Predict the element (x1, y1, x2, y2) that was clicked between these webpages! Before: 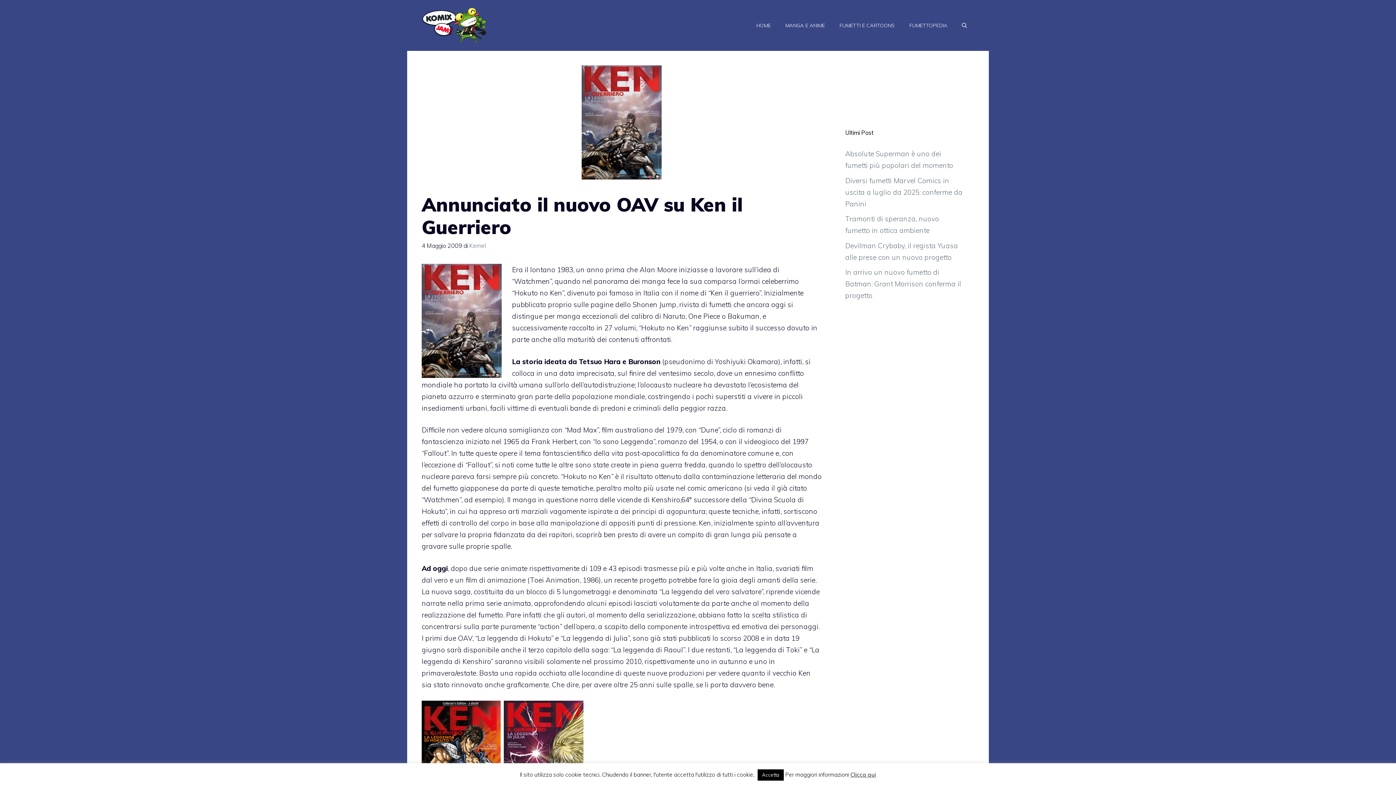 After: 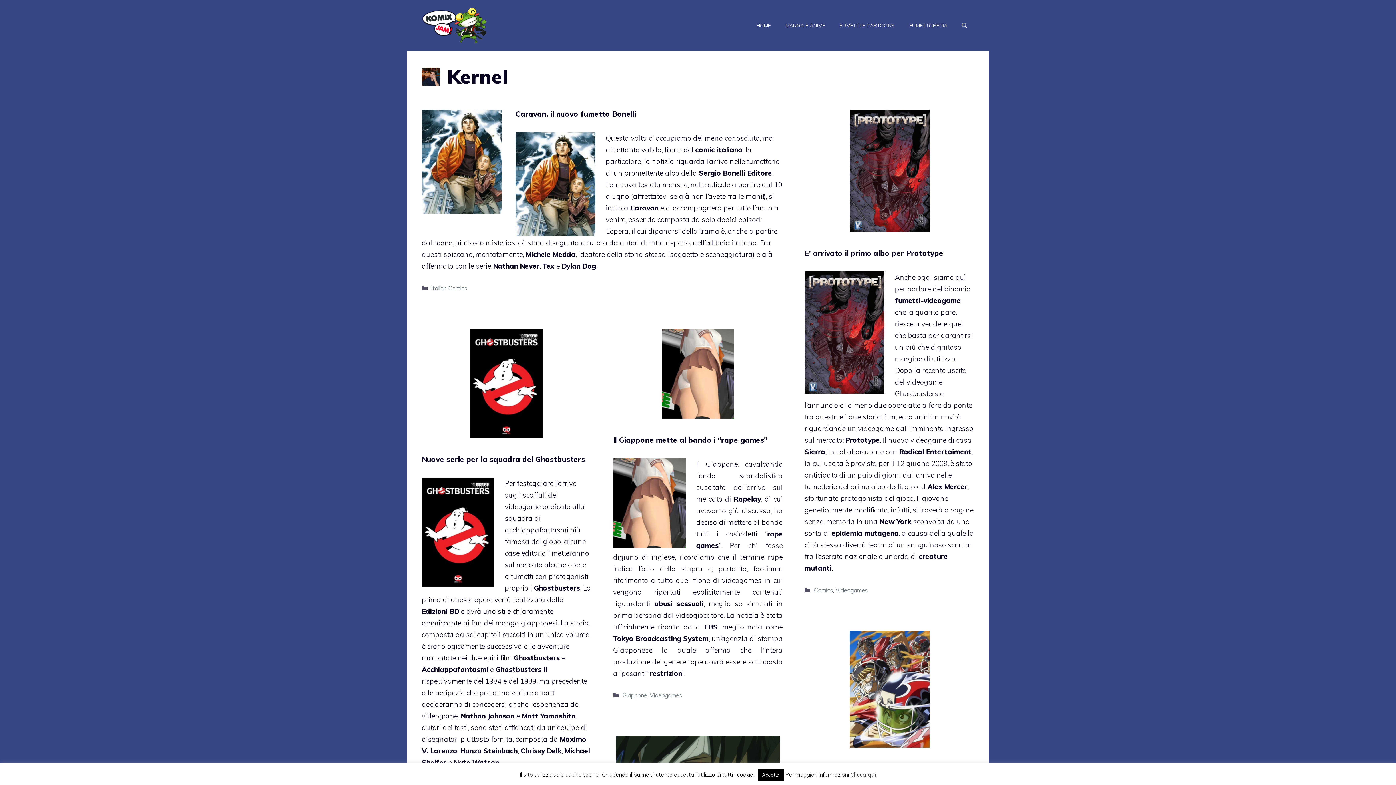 Action: bbox: (469, 242, 485, 249) label: Kernel